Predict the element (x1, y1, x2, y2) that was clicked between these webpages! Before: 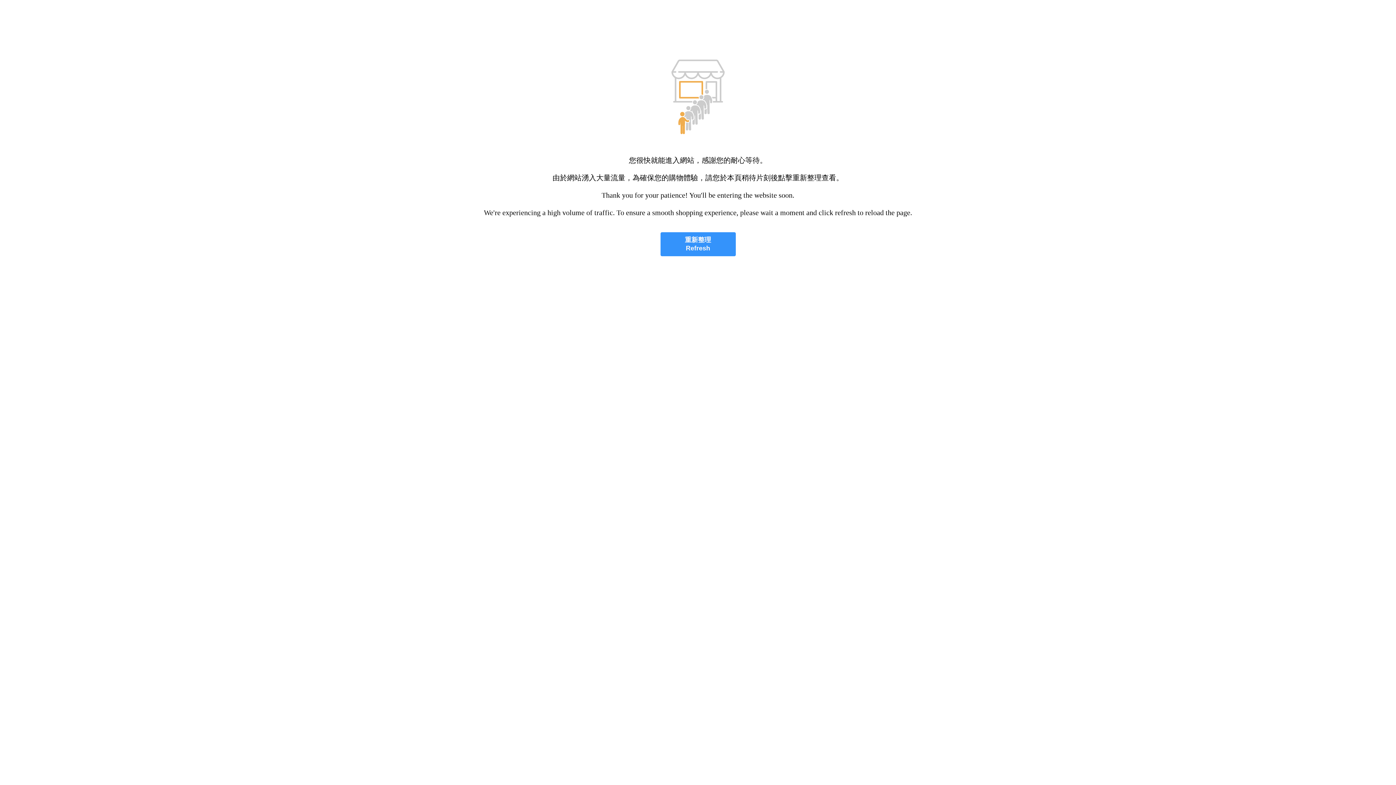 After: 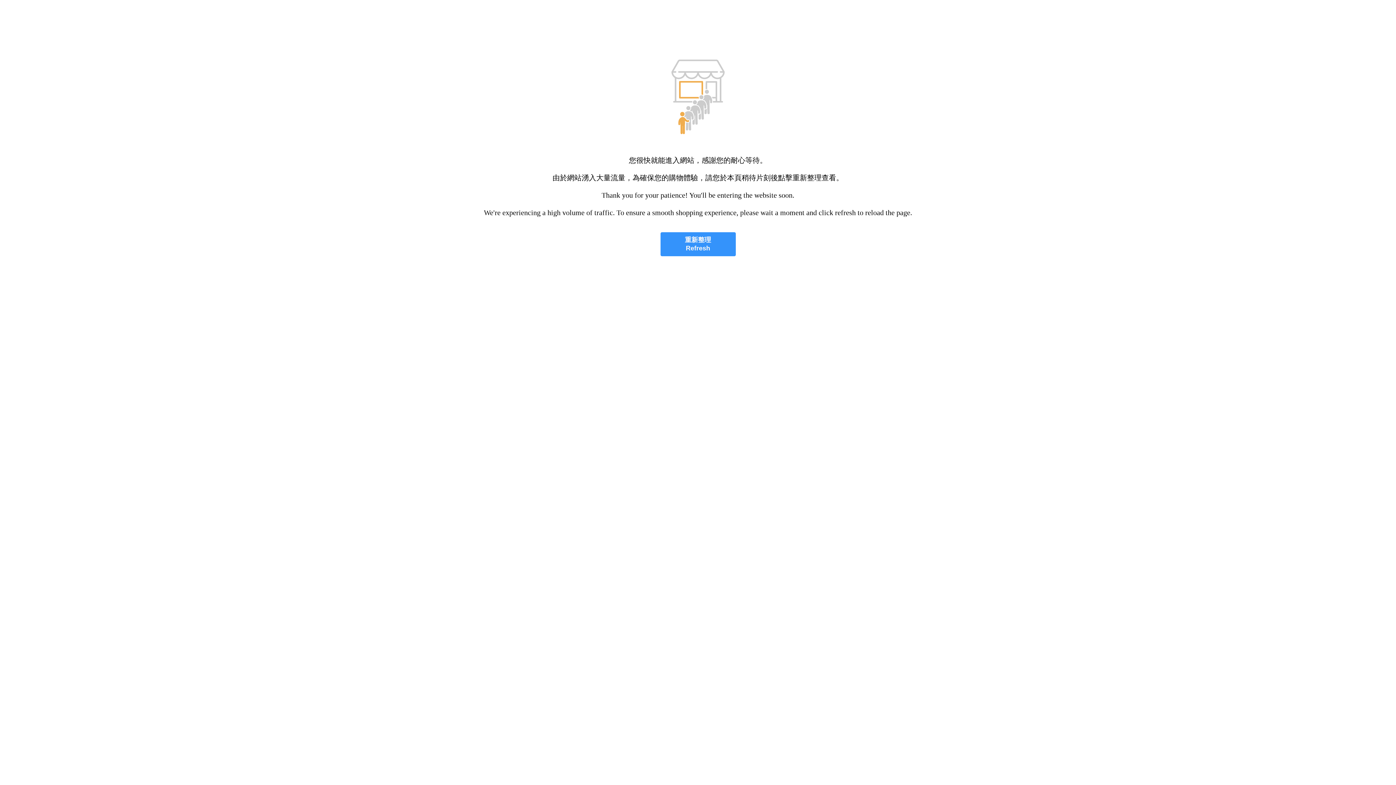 Action: label: 重新整理
Refresh bbox: (660, 232, 735, 256)